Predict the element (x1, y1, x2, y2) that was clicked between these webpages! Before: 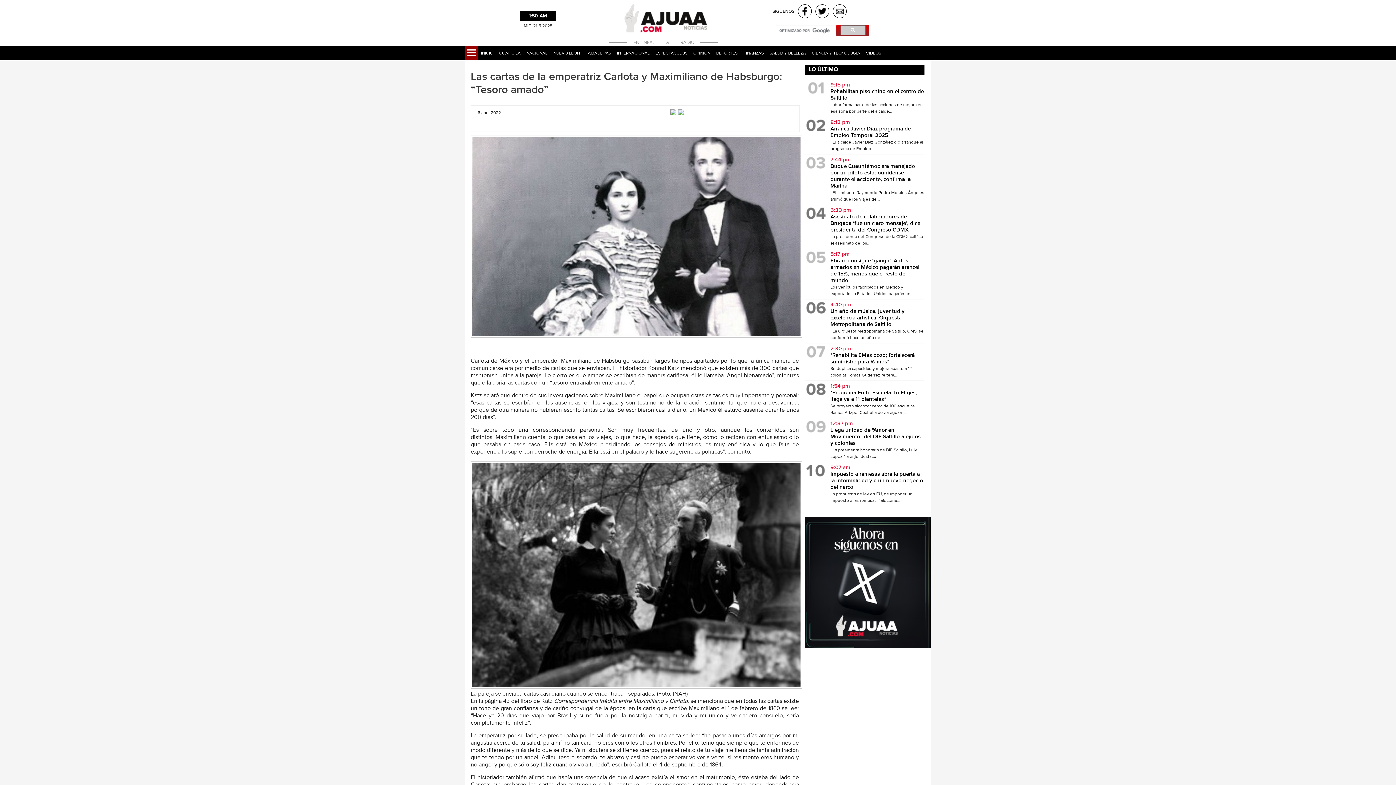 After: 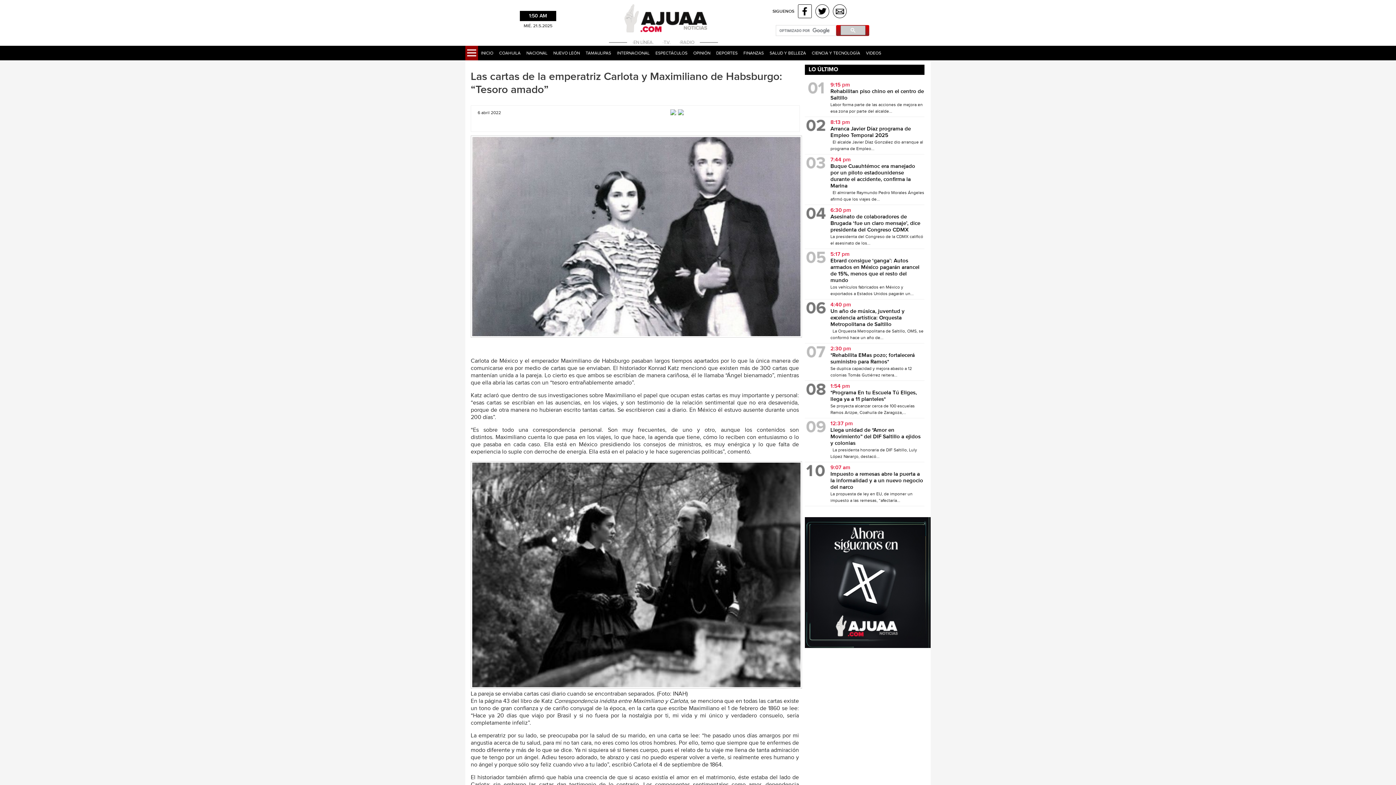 Action: bbox: (800, 12, 809, 17)